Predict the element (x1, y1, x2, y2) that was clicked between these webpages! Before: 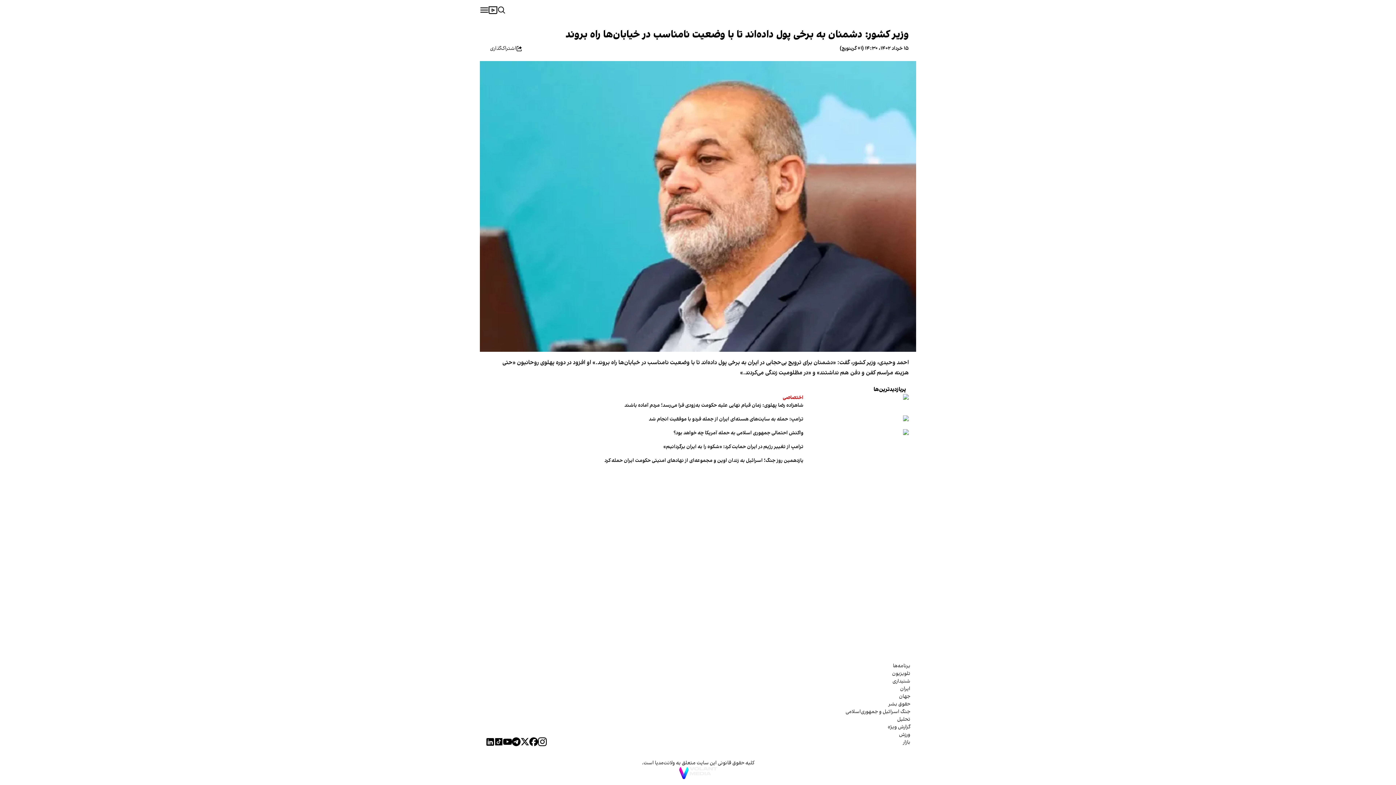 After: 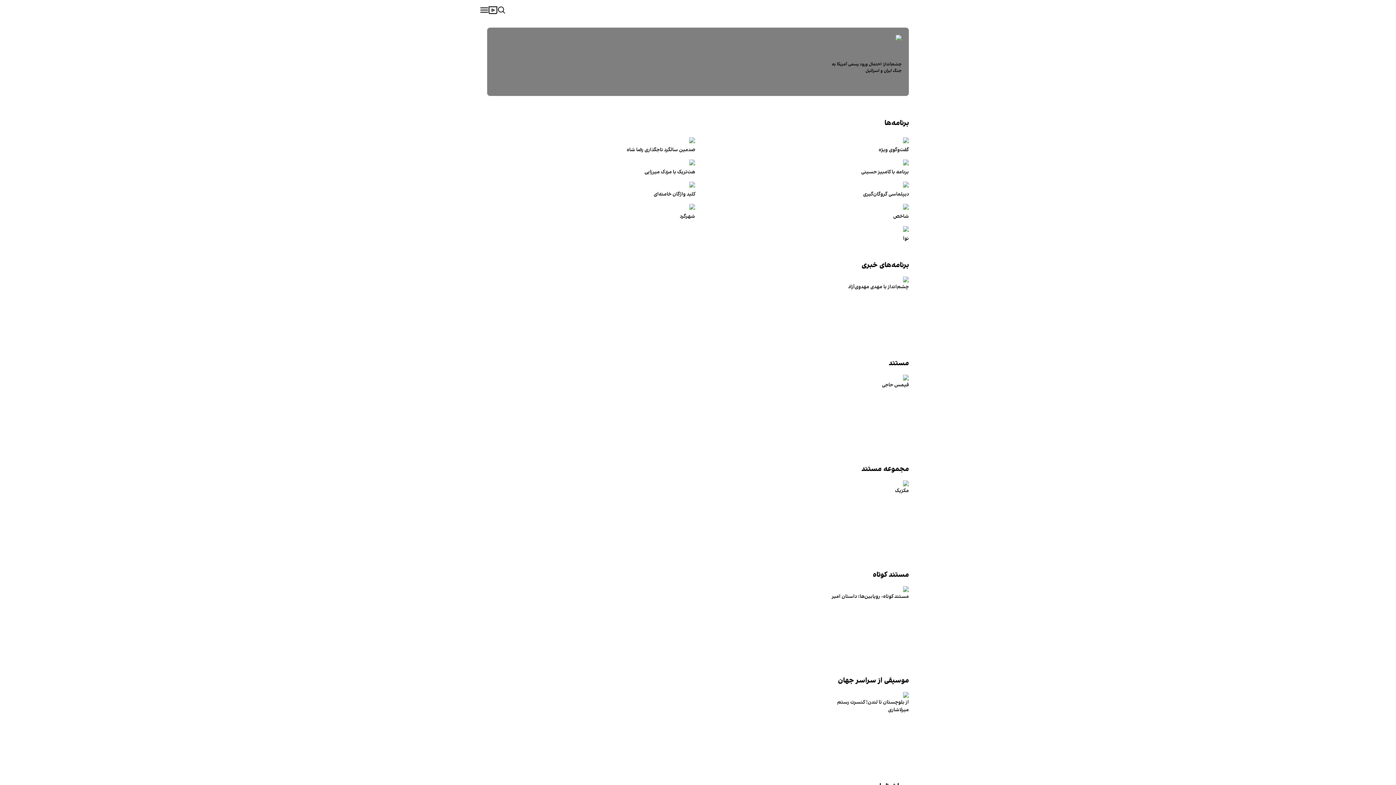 Action: bbox: (845, 662, 910, 670) label: برنامه‌ها